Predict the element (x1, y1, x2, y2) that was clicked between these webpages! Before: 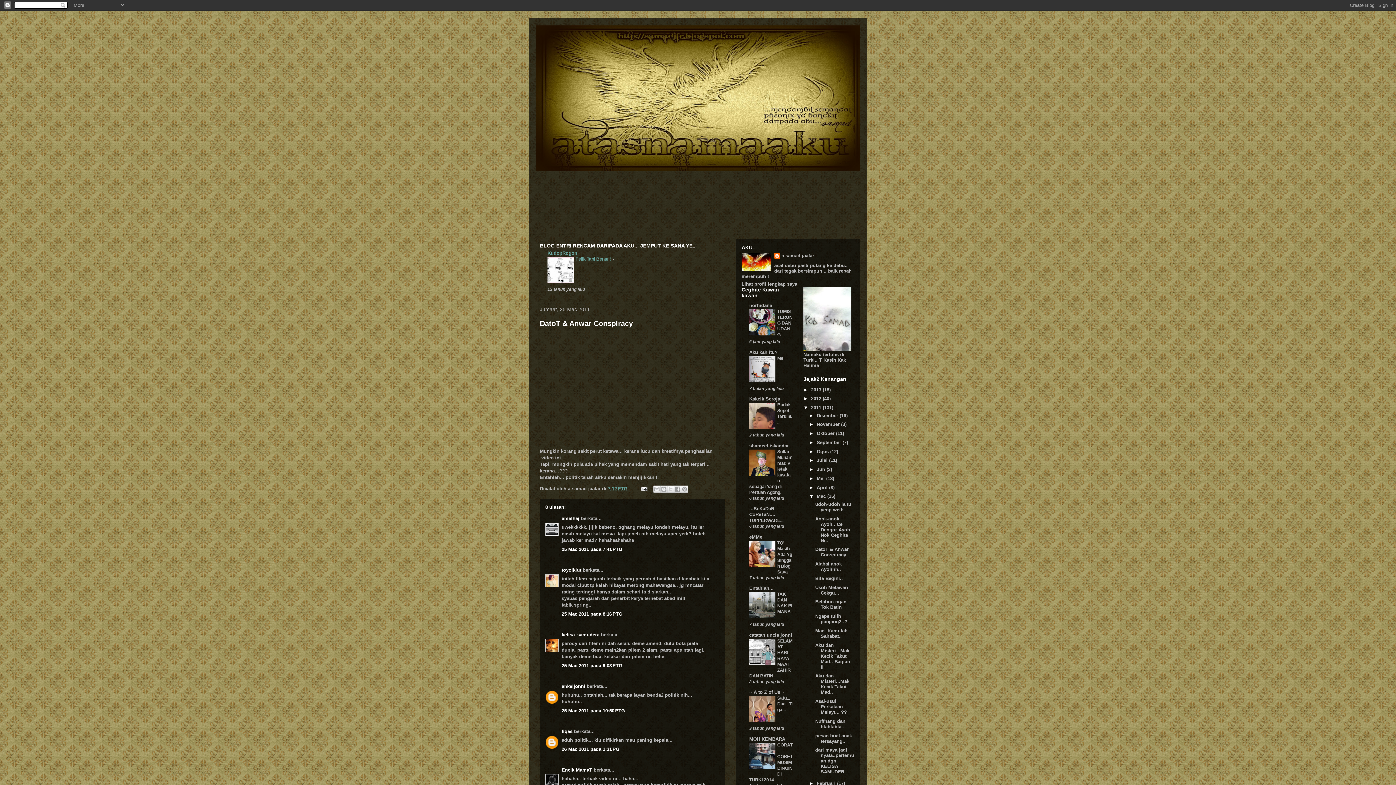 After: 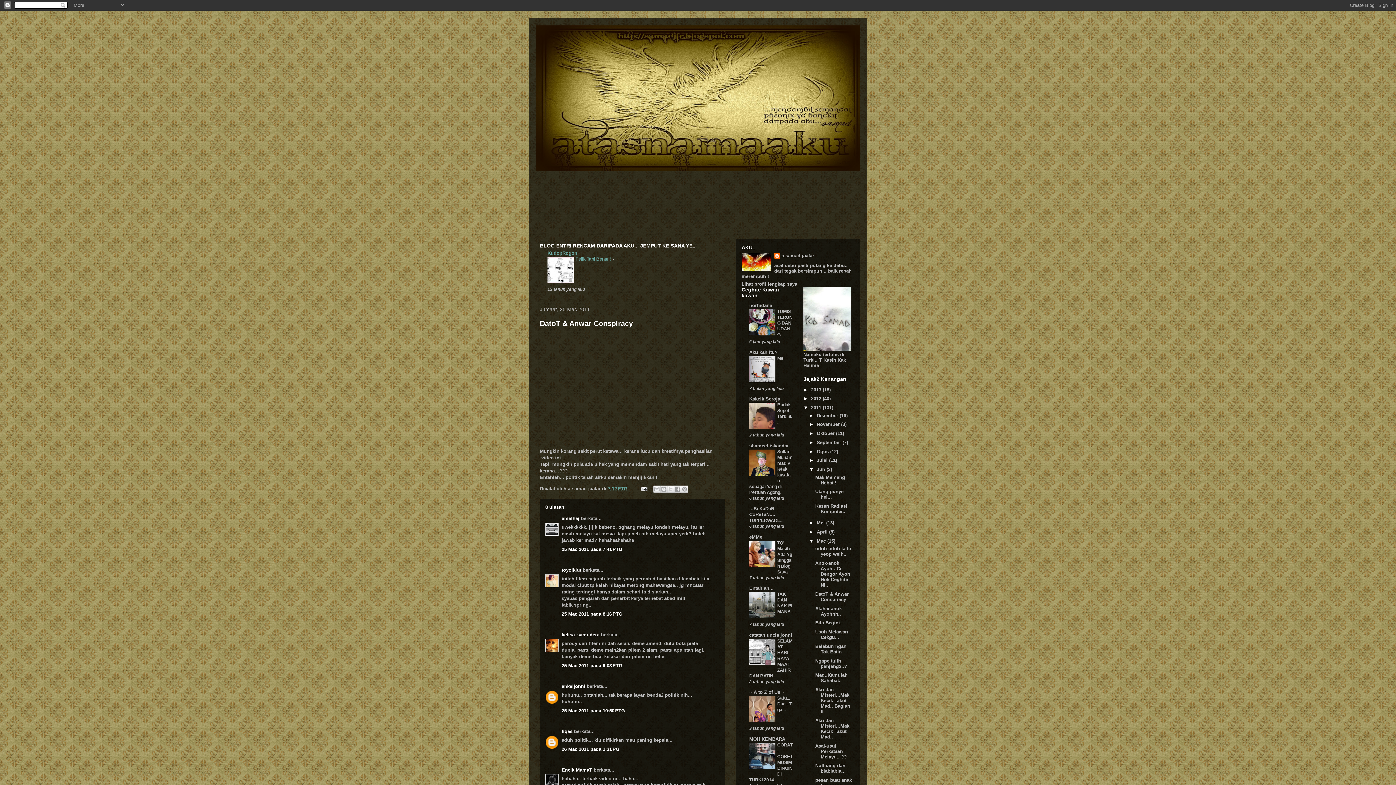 Action: label: ►   bbox: (809, 466, 816, 472)